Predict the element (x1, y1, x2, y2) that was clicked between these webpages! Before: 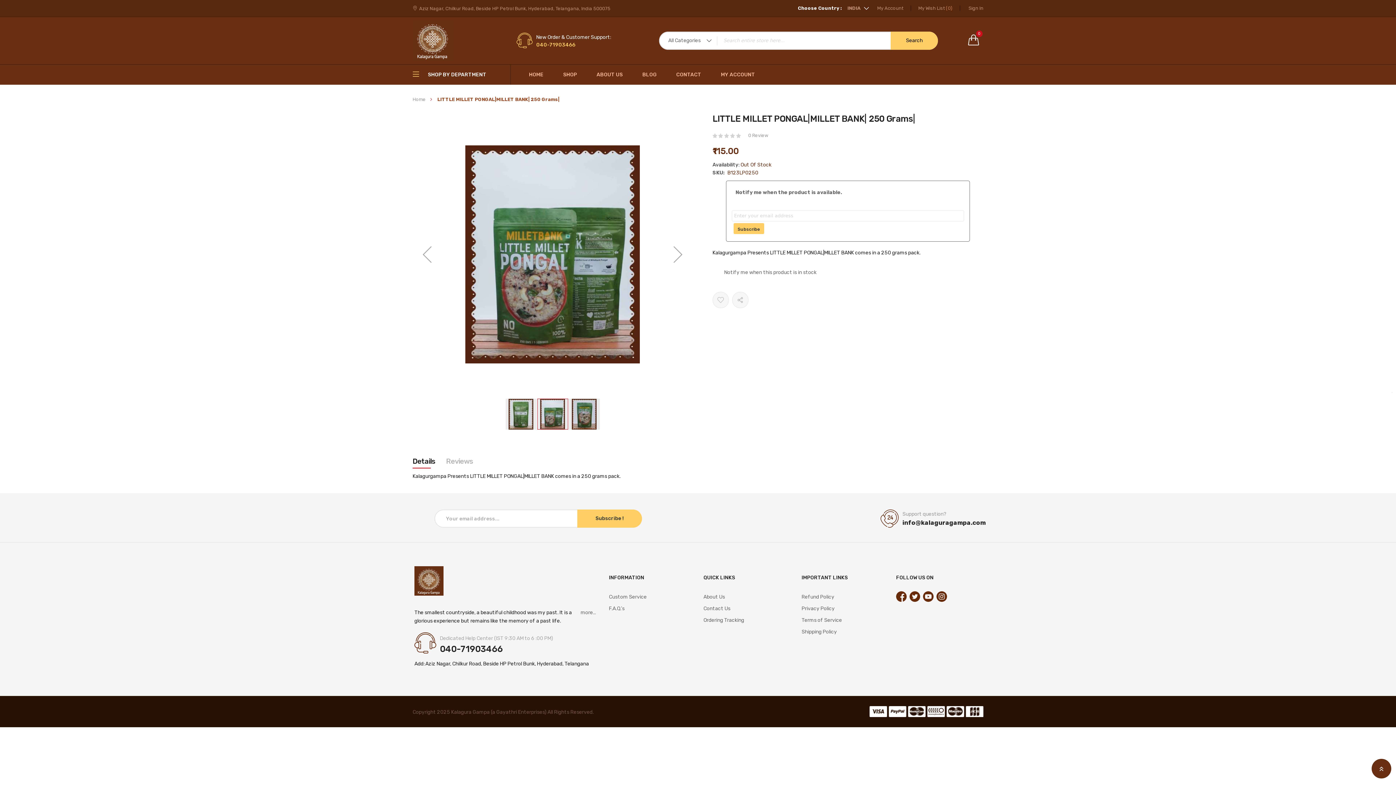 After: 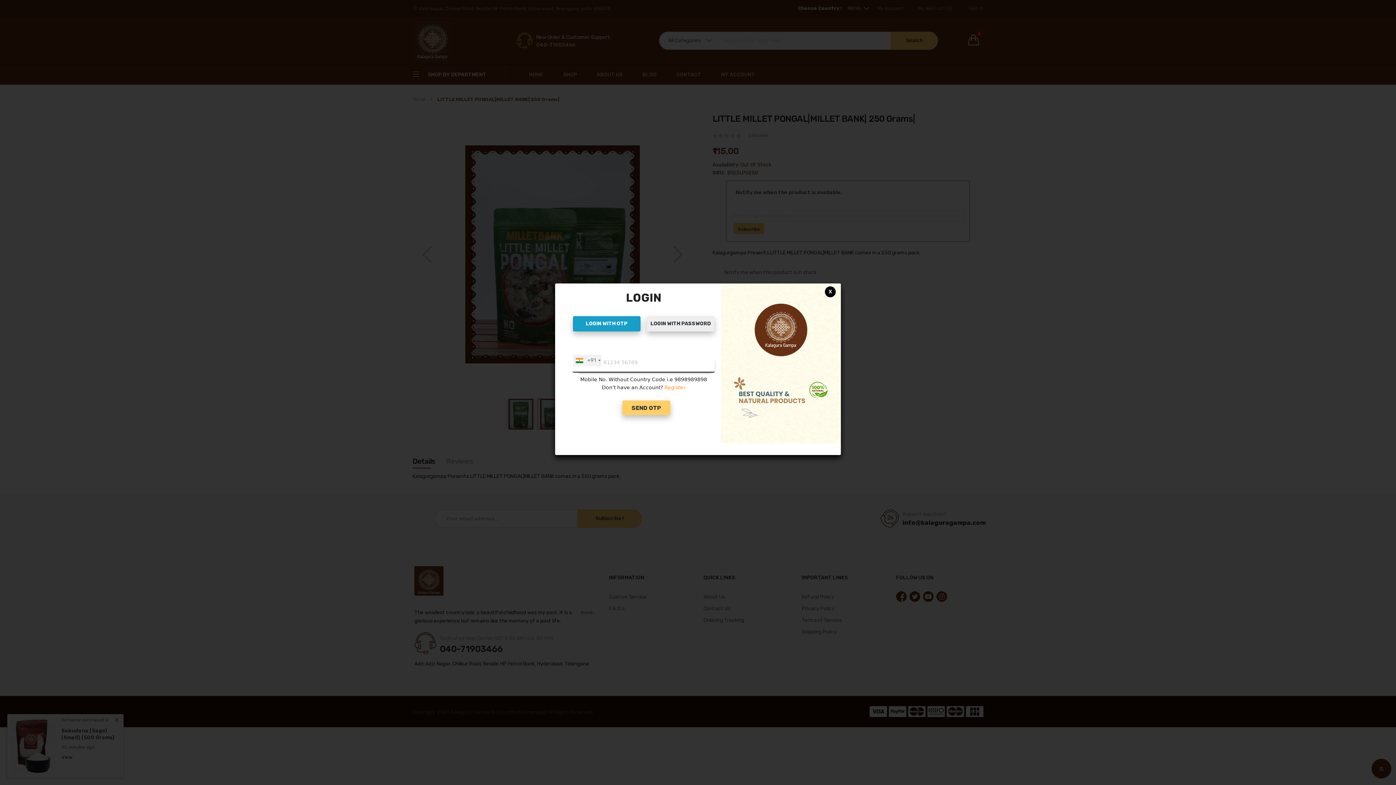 Action: label: Sign In bbox: (961, 5, 983, 10)